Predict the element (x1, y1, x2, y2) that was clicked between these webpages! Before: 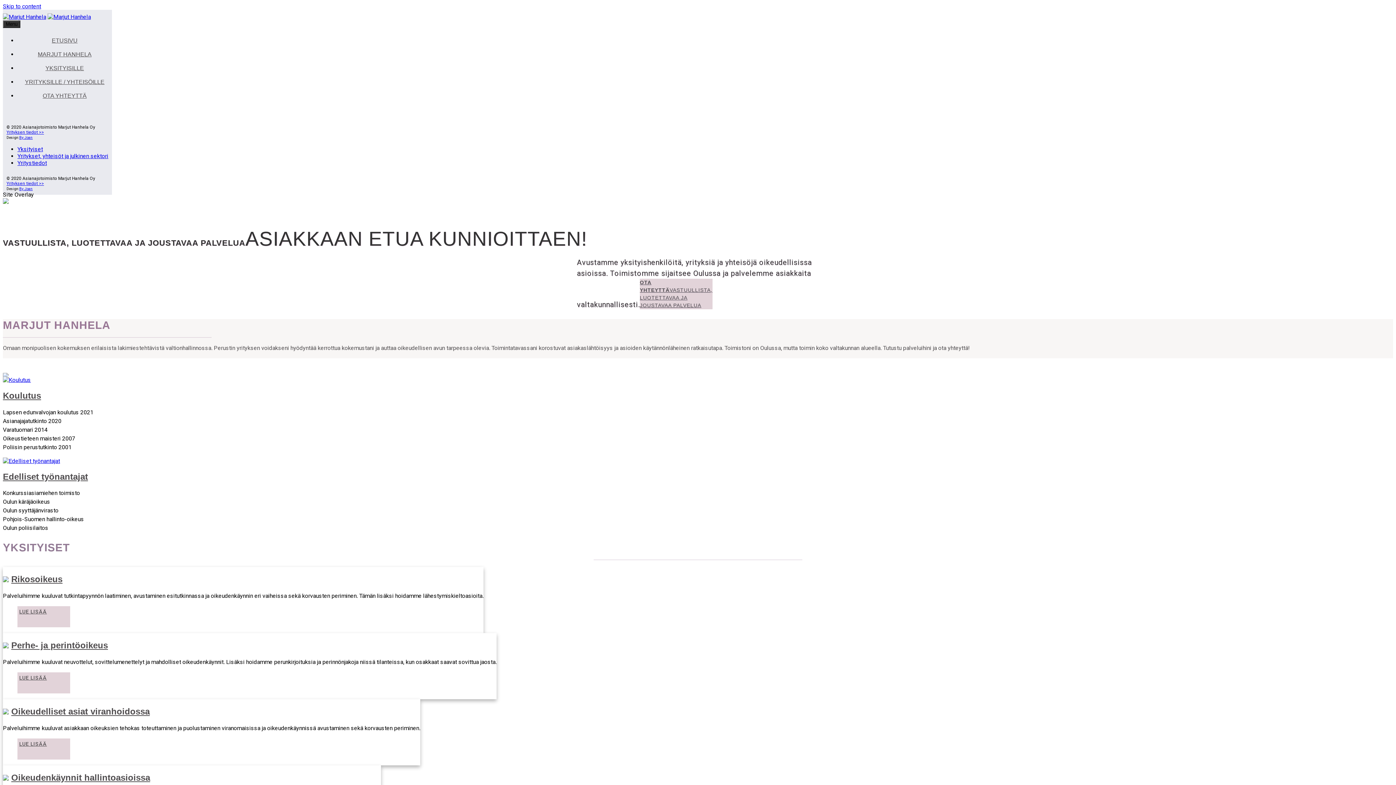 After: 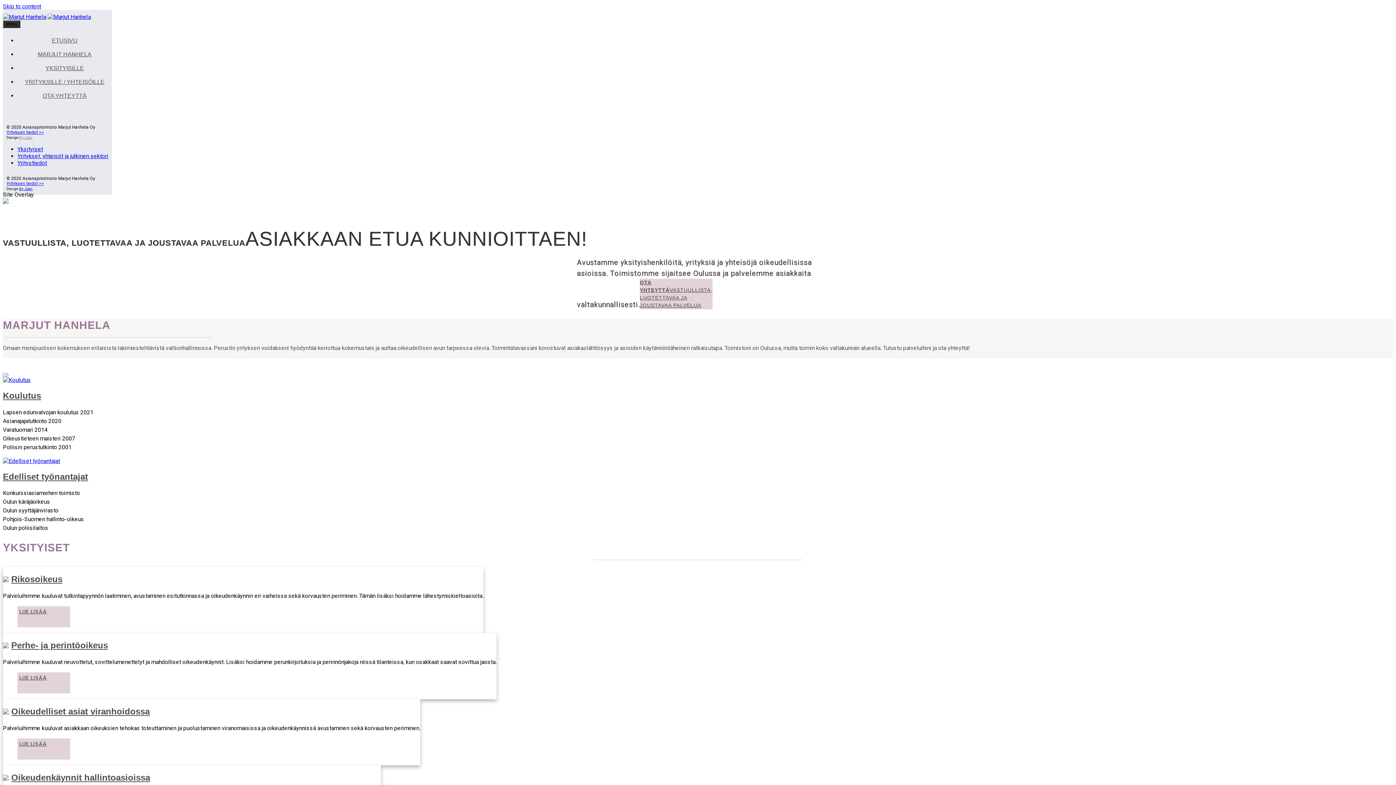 Action: bbox: (19, 135, 32, 139) label: By Joan